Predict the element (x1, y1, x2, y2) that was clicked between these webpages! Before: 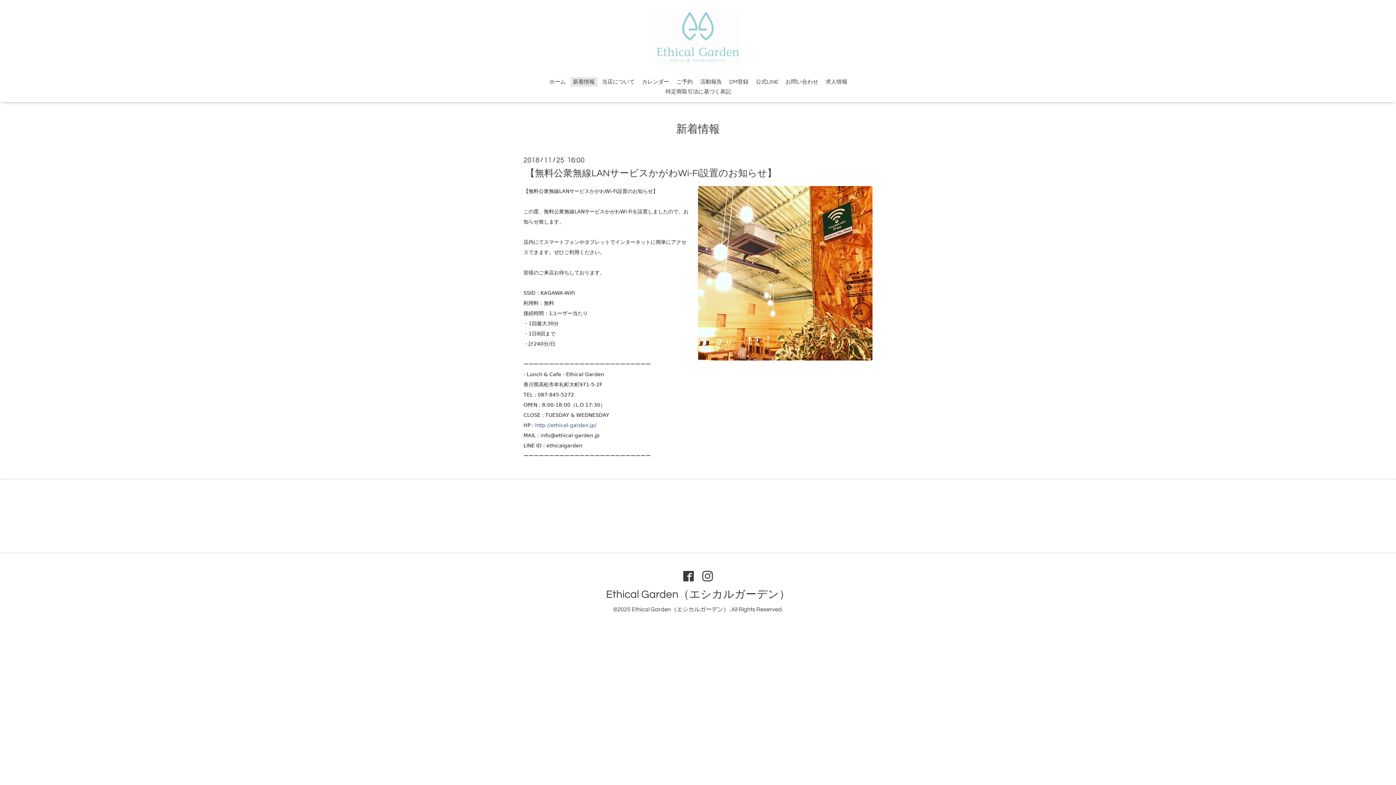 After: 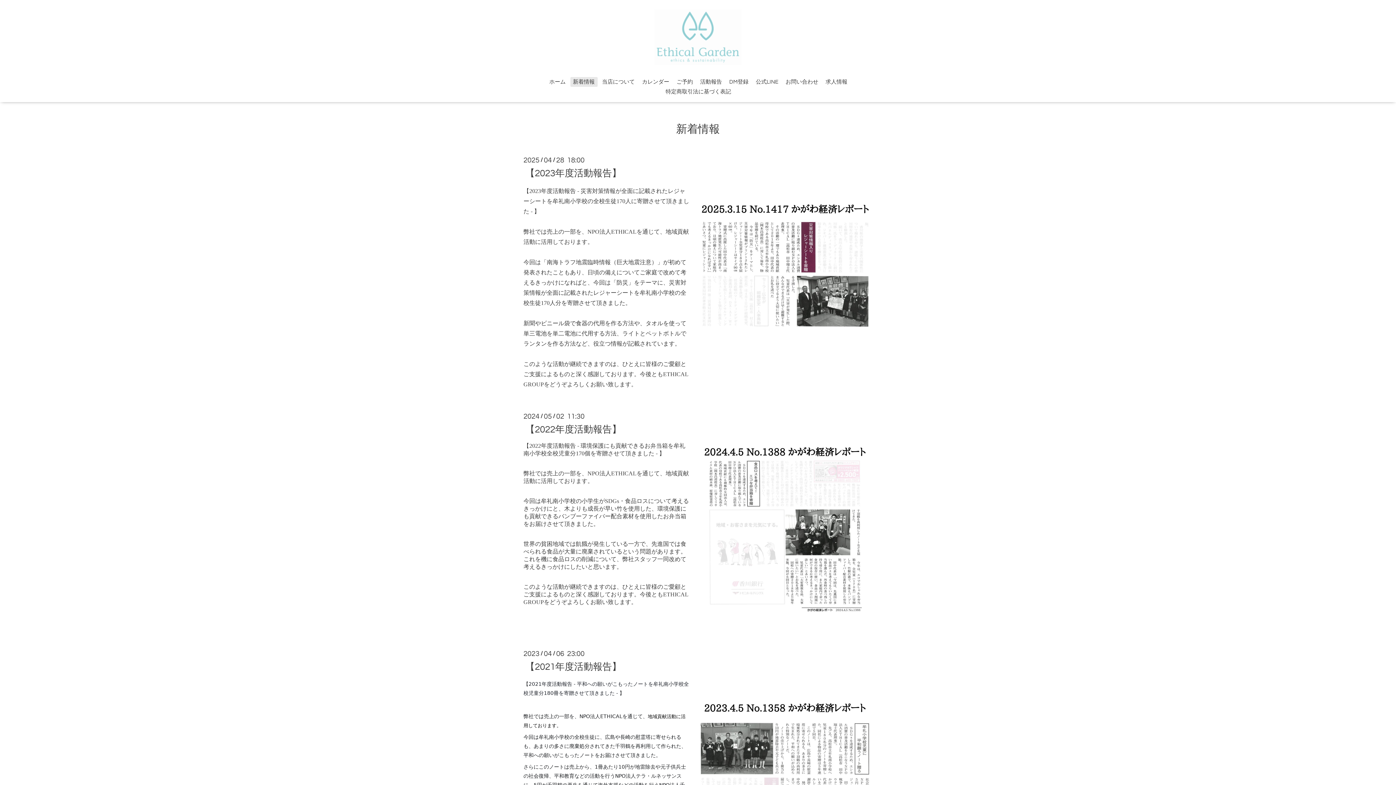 Action: bbox: (674, 120, 722, 138) label: 新着情報